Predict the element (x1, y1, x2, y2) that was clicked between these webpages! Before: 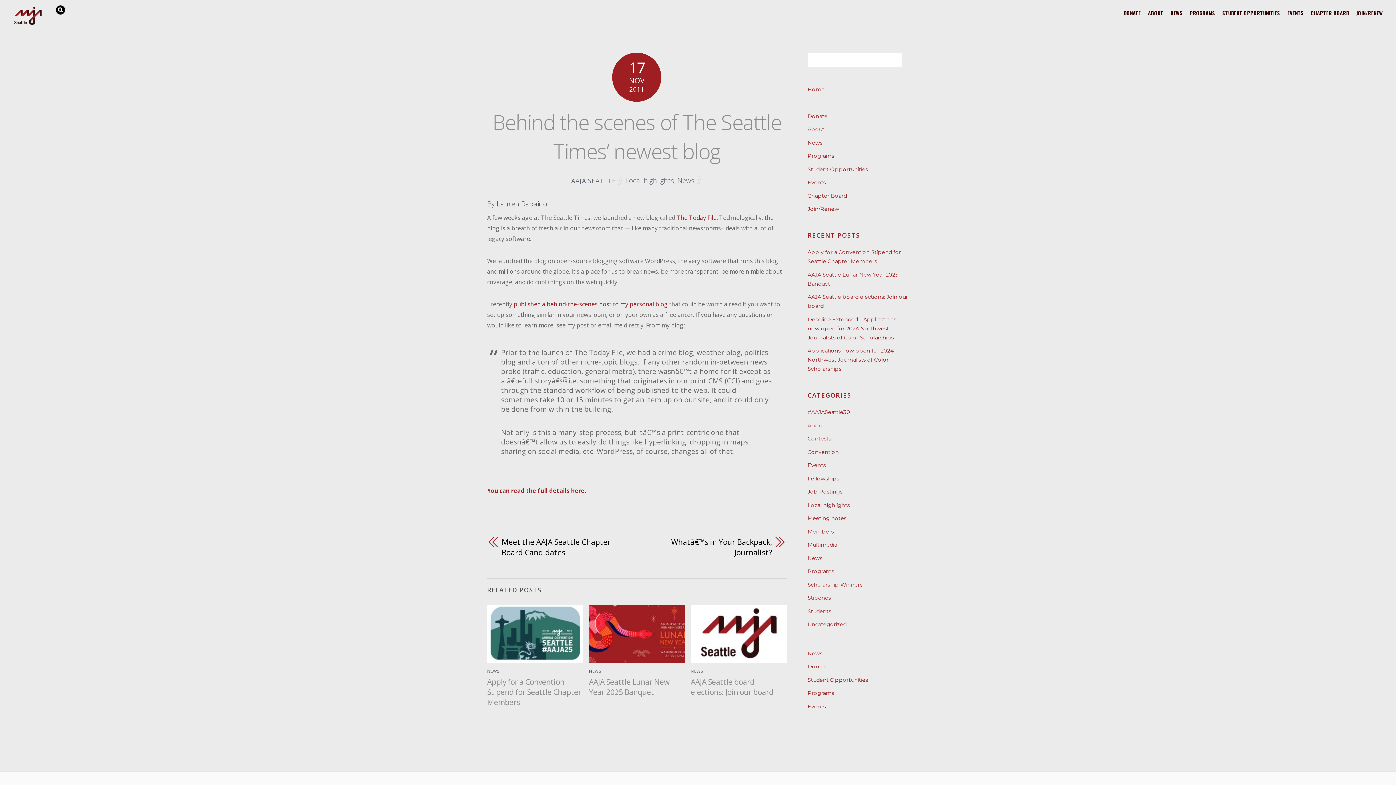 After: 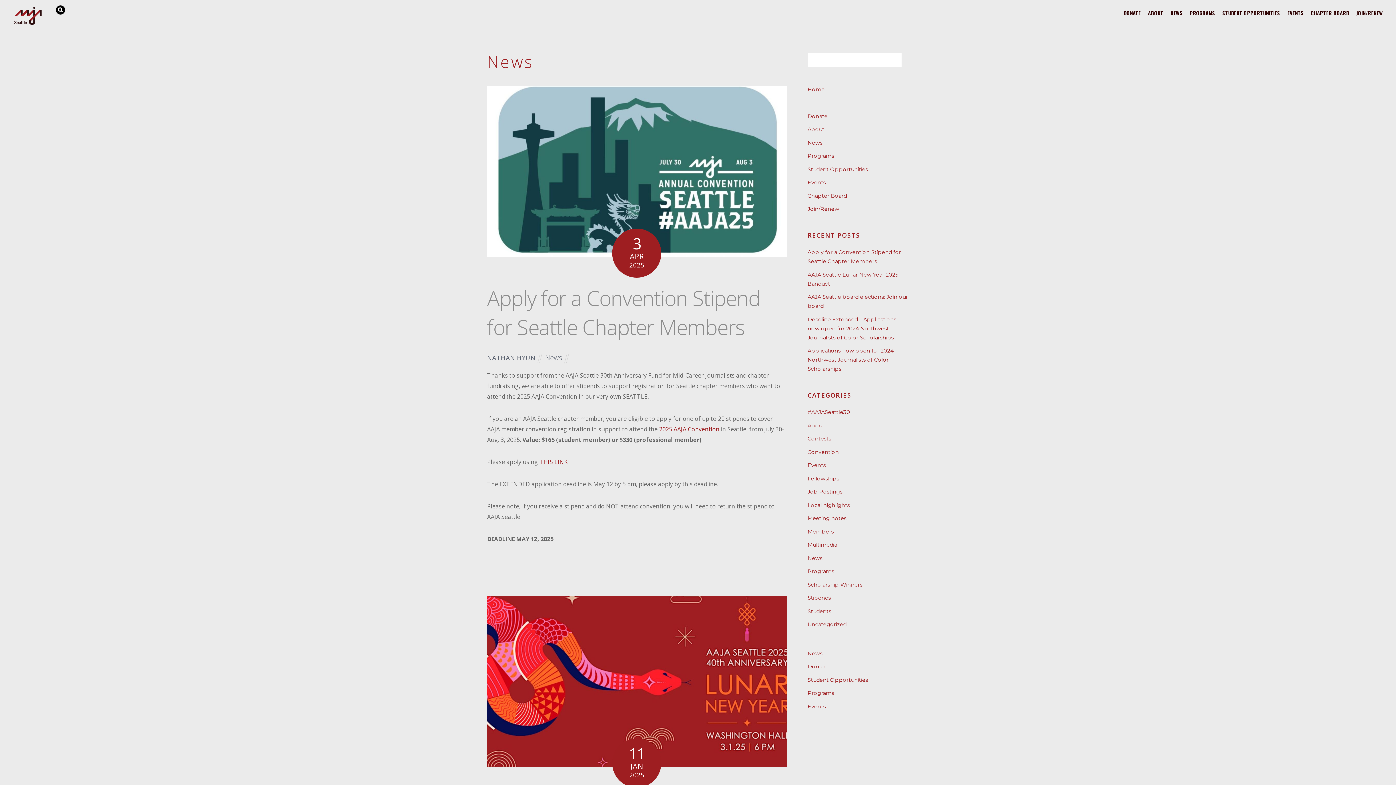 Action: bbox: (589, 668, 601, 674) label: NEWS